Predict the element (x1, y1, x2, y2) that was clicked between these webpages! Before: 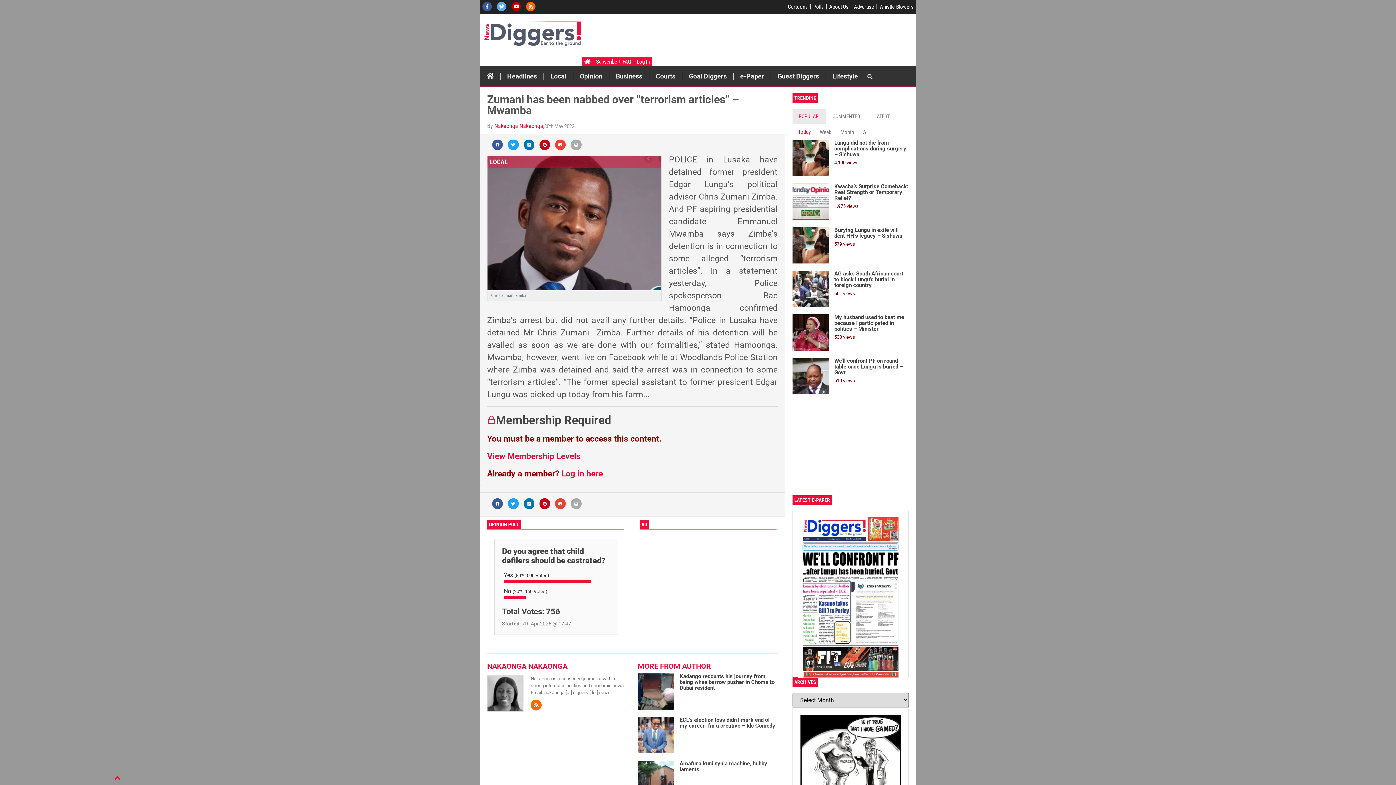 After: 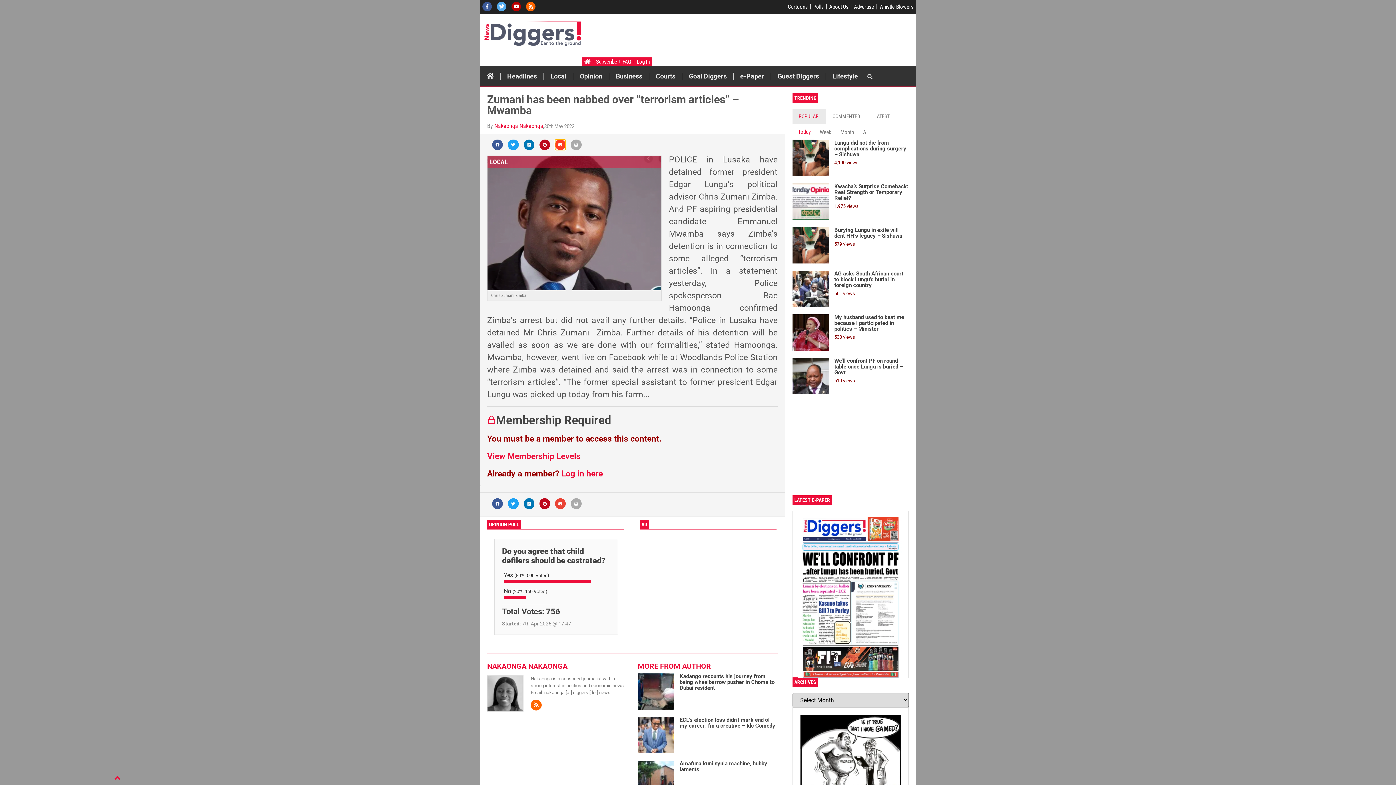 Action: bbox: (555, 139, 565, 150) label: Share on email